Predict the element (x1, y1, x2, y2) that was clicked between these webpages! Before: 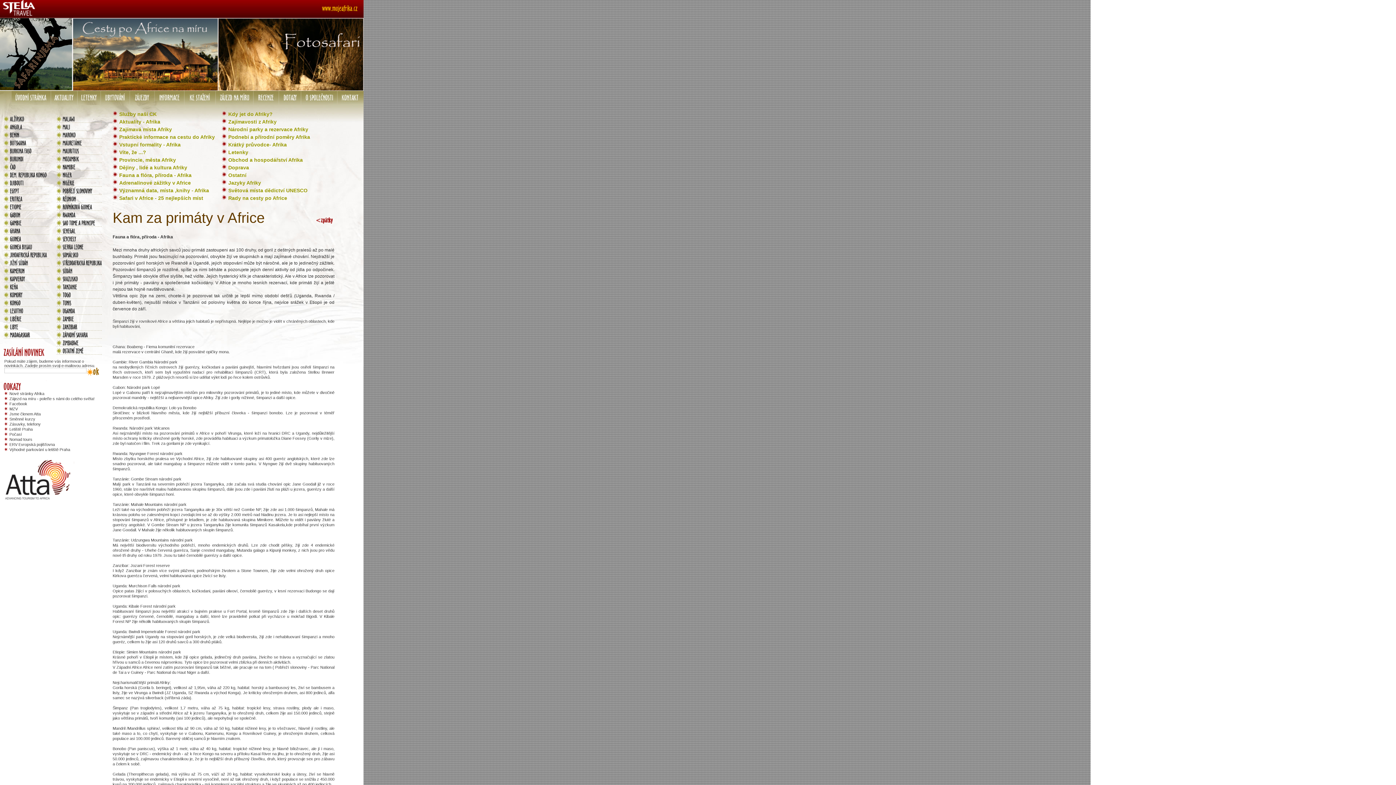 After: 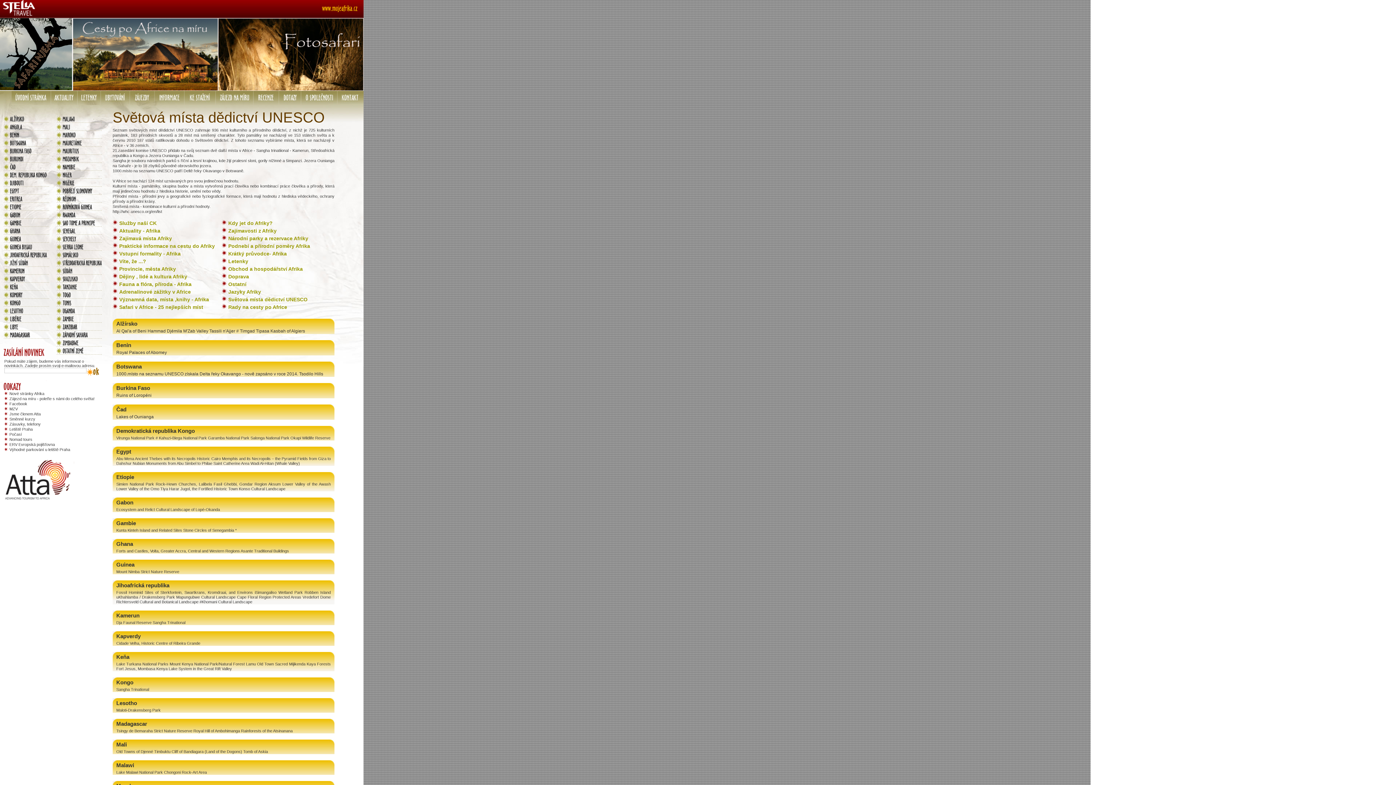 Action: bbox: (228, 187, 307, 193) label: Světová místa dědictví UNESCO